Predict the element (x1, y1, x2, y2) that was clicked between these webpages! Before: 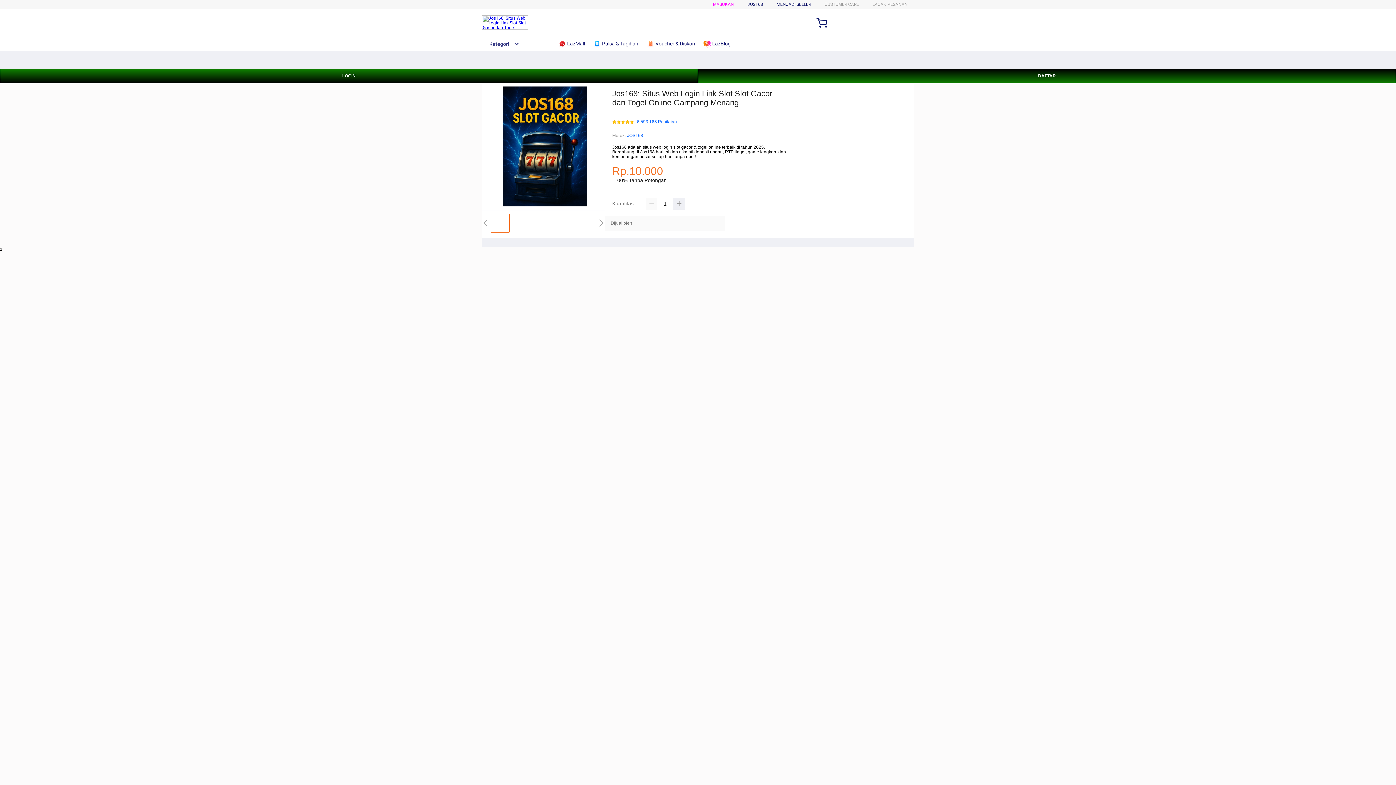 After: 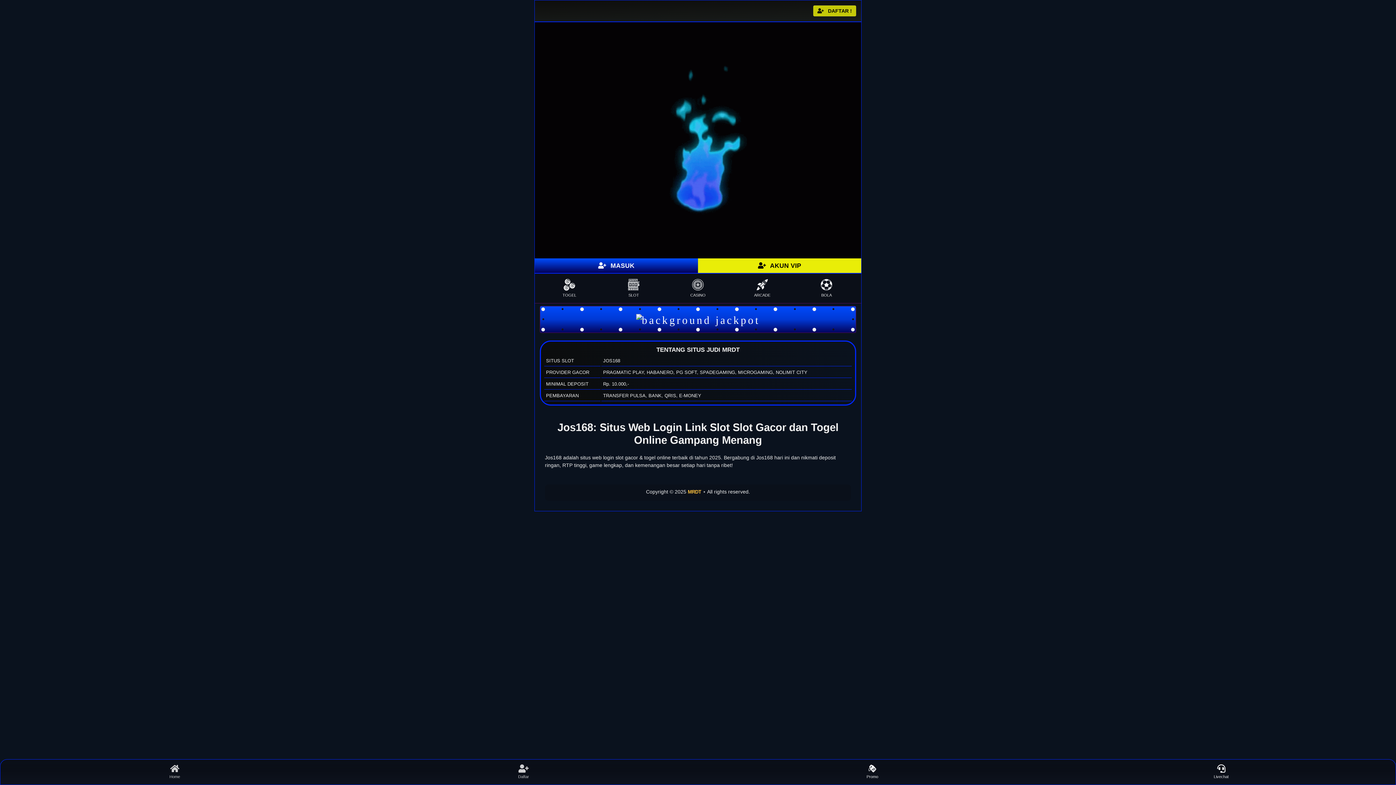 Action: bbox: (698, 68, 1396, 83) label: DAFTAR